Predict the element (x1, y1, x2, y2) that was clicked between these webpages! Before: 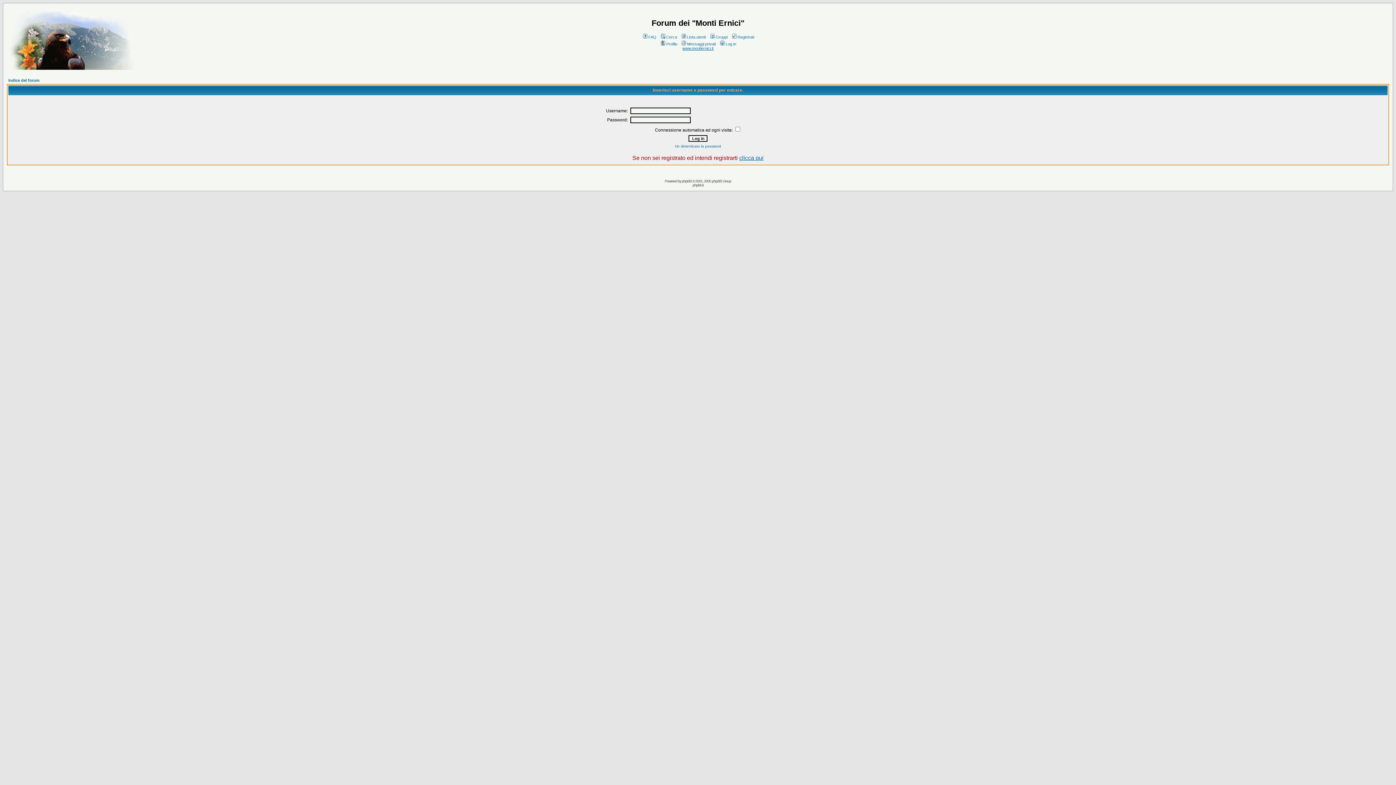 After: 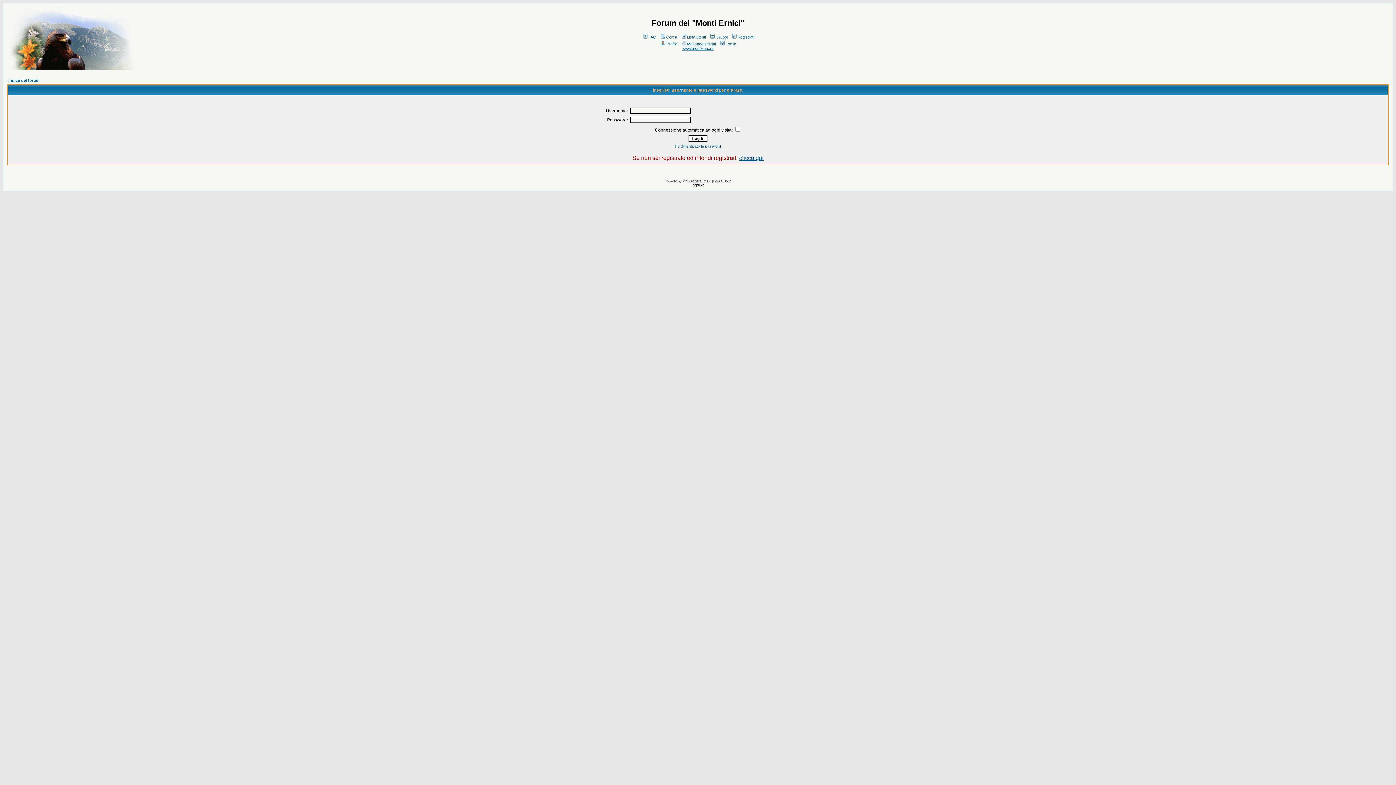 Action: label: phpbb.it bbox: (692, 183, 703, 187)